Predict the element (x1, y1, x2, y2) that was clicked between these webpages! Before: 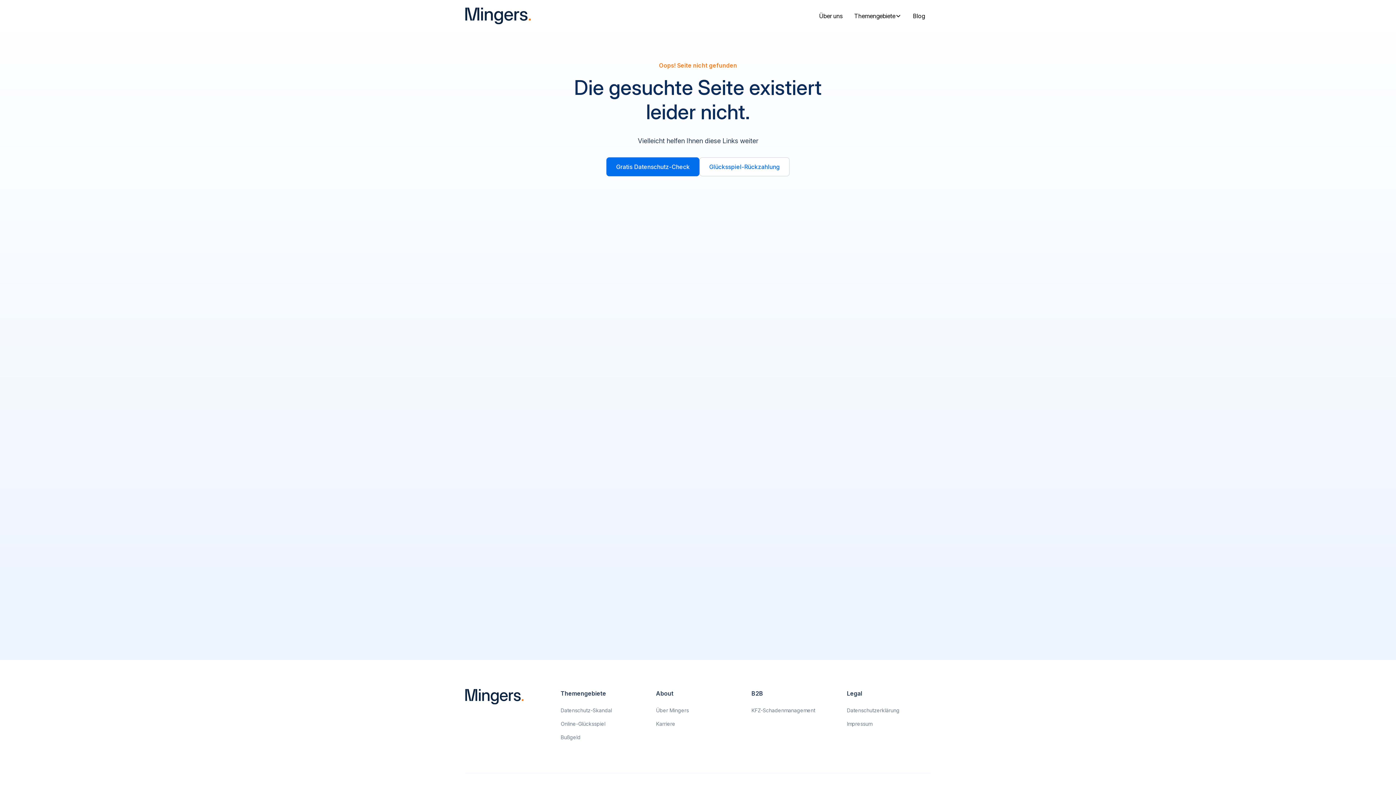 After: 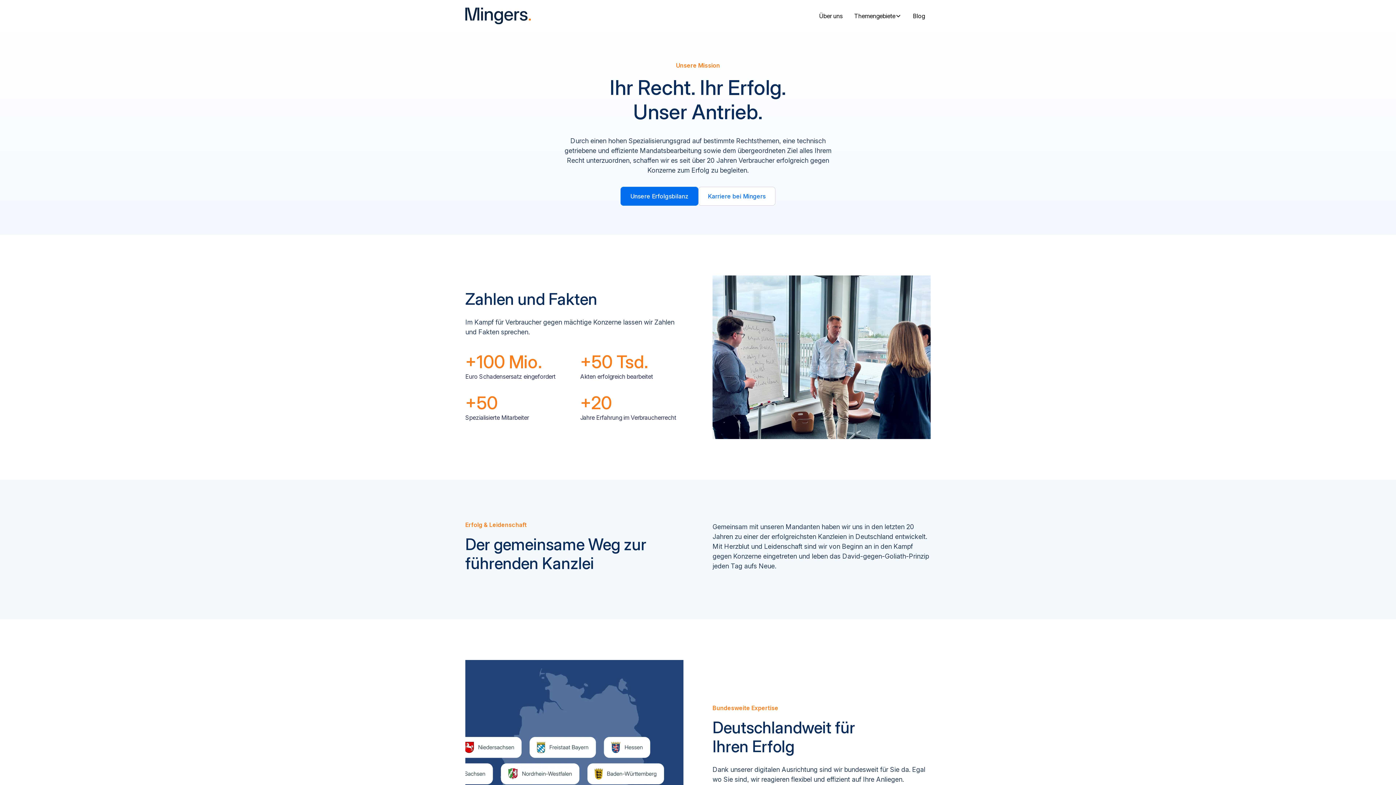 Action: label: Über uns bbox: (813, 8, 848, 23)